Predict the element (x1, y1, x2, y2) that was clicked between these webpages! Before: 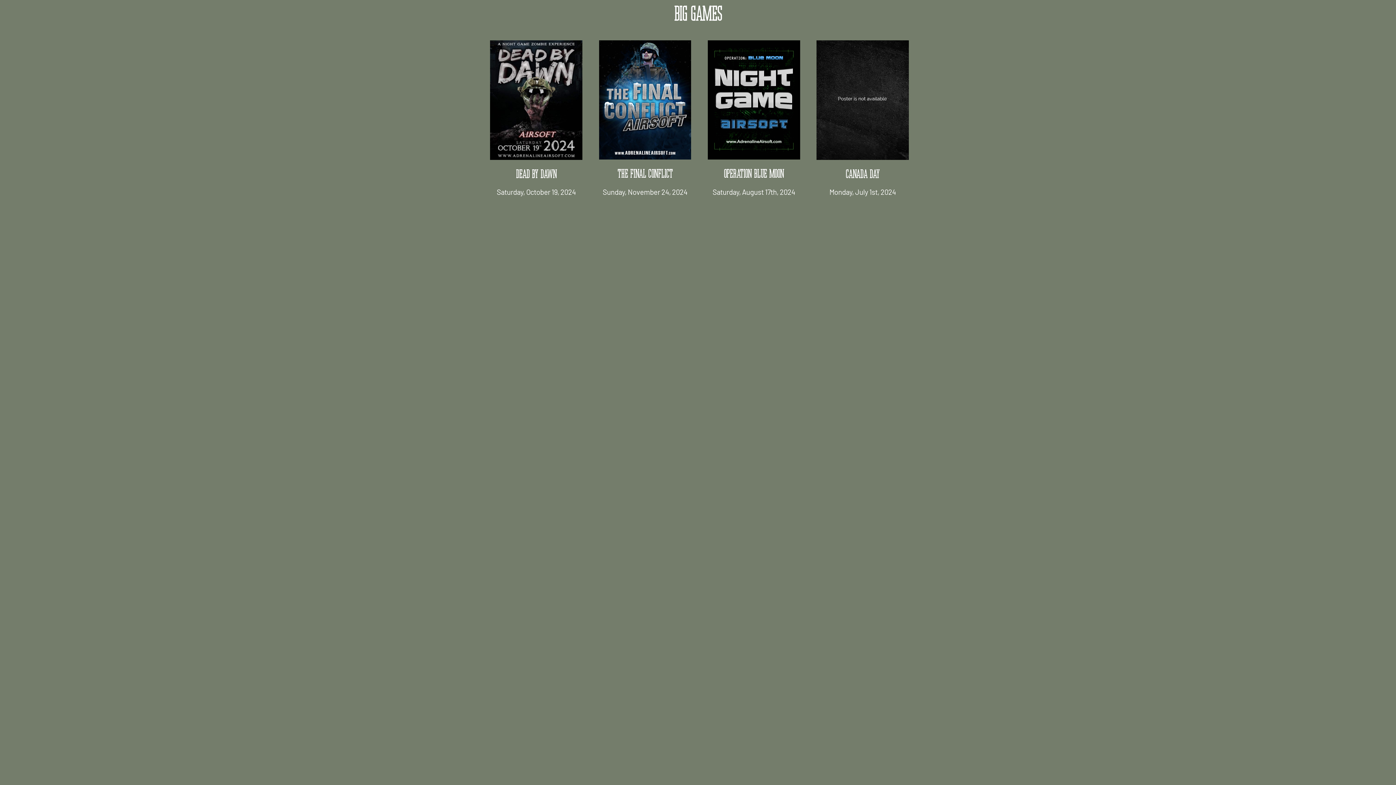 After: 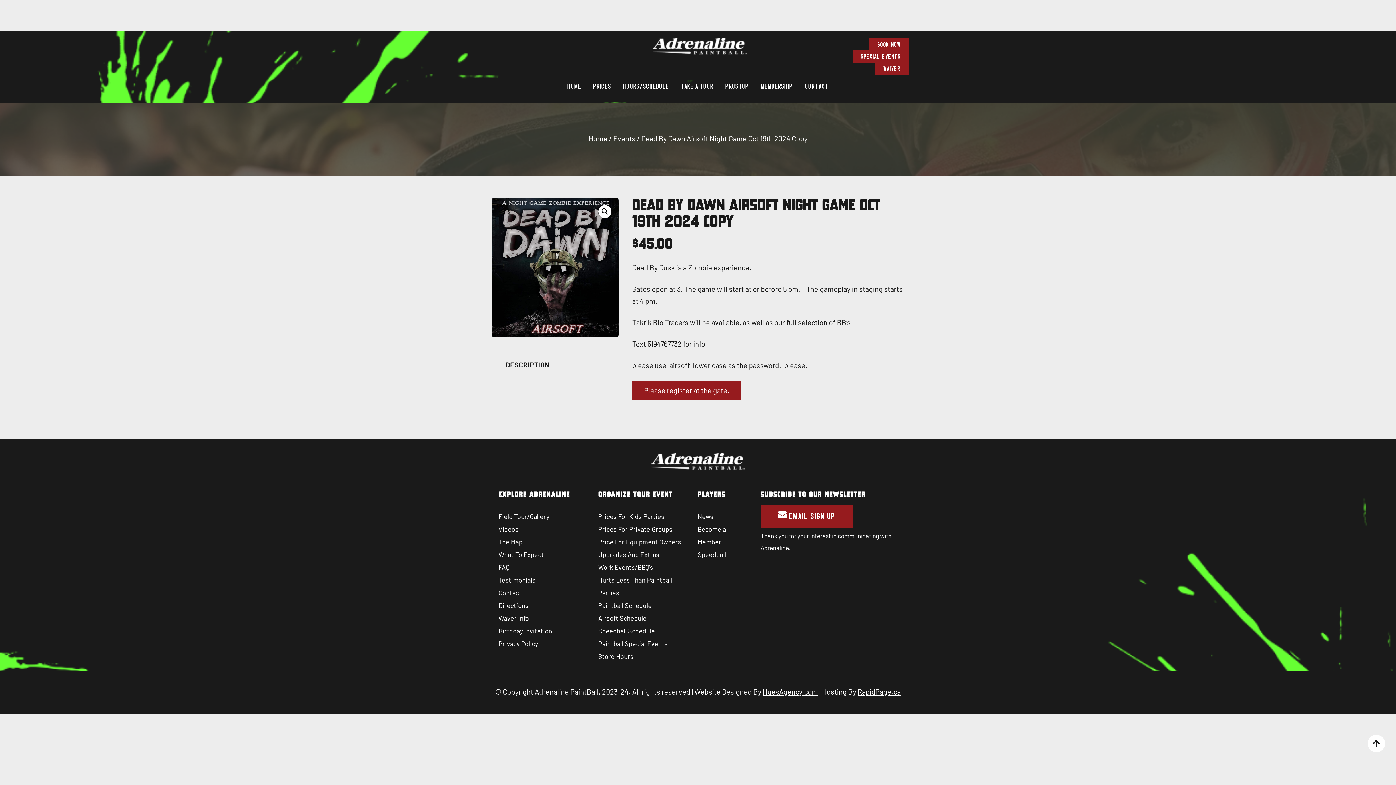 Action: bbox: (490, 41, 582, 50)